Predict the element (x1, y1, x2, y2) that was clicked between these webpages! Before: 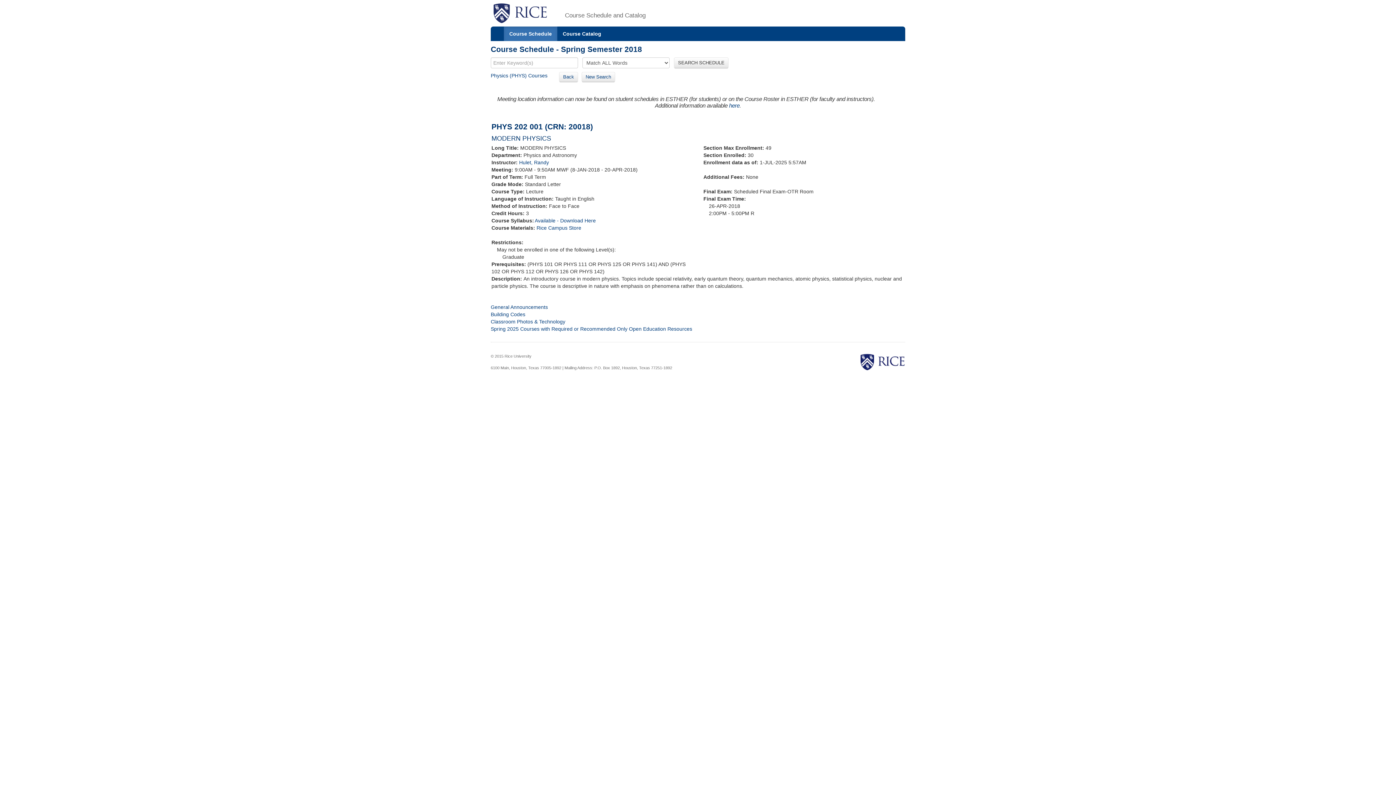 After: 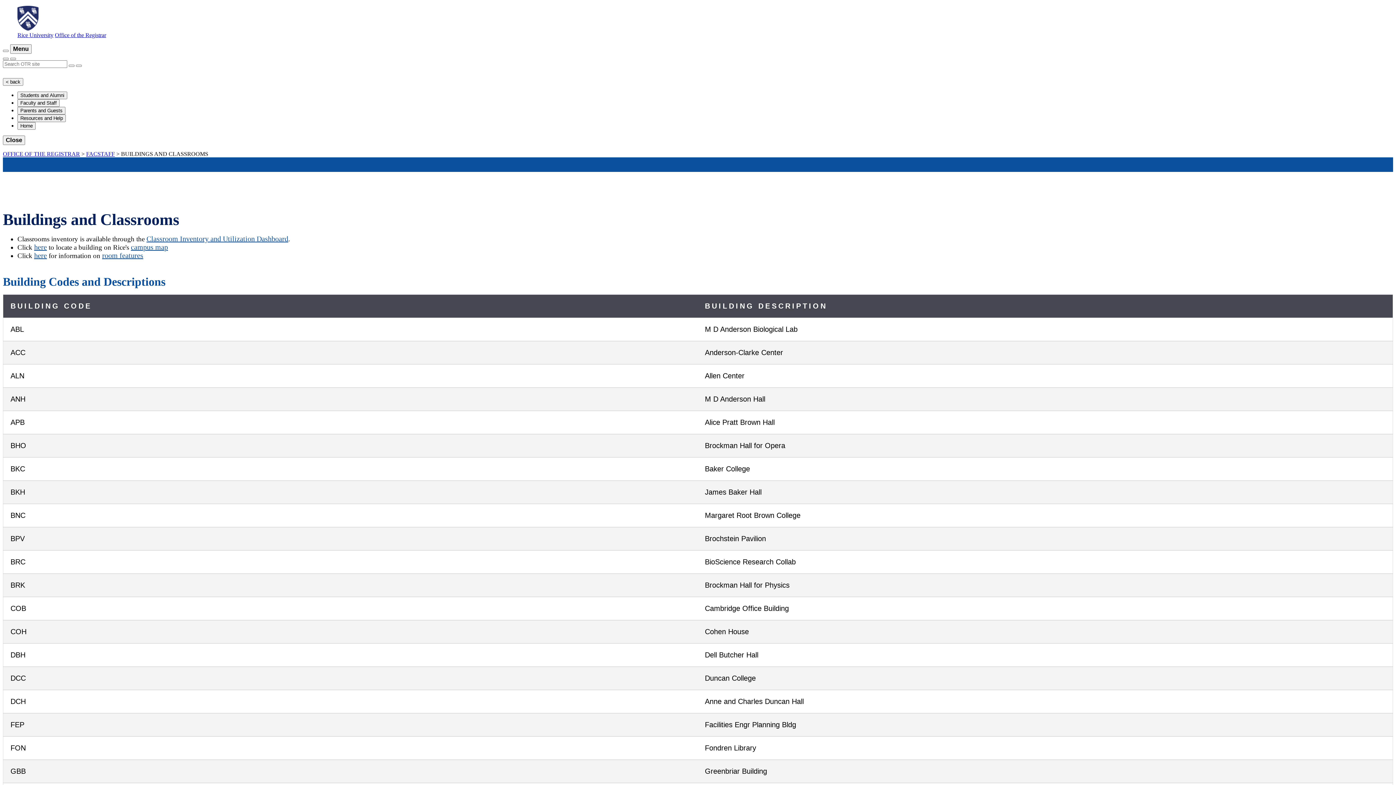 Action: bbox: (490, 311, 525, 317) label: Building Codes